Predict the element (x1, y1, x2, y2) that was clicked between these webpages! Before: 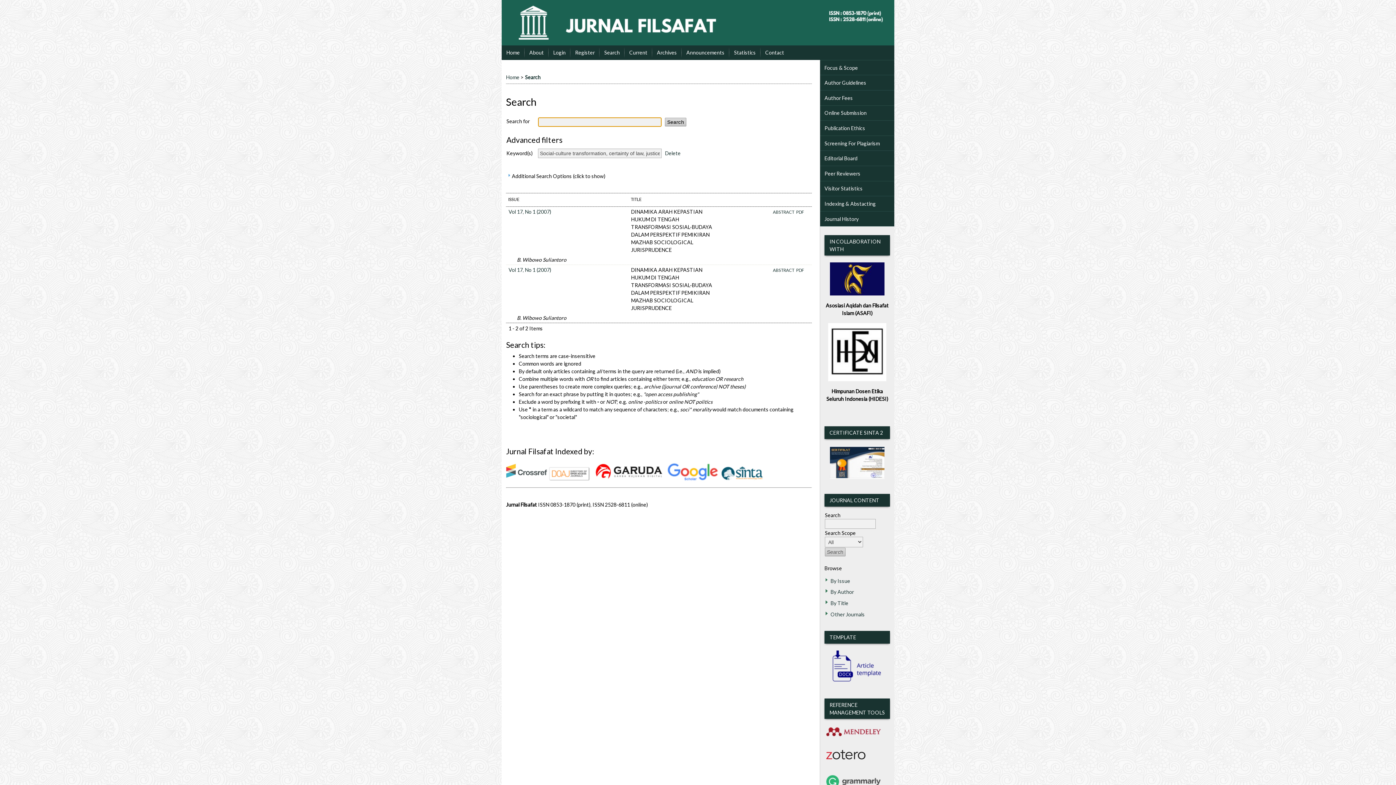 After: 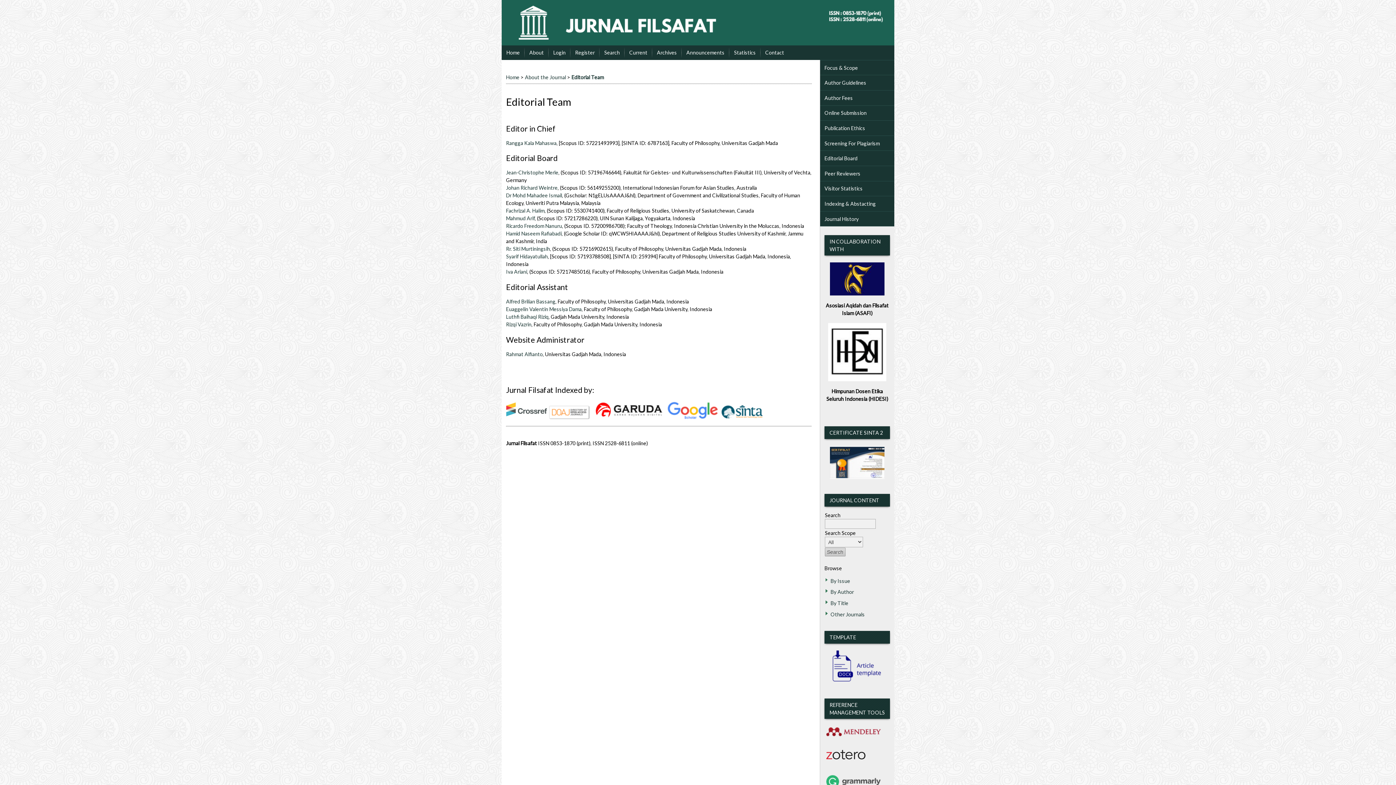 Action: label: Editorial Board bbox: (820, 151, 894, 166)